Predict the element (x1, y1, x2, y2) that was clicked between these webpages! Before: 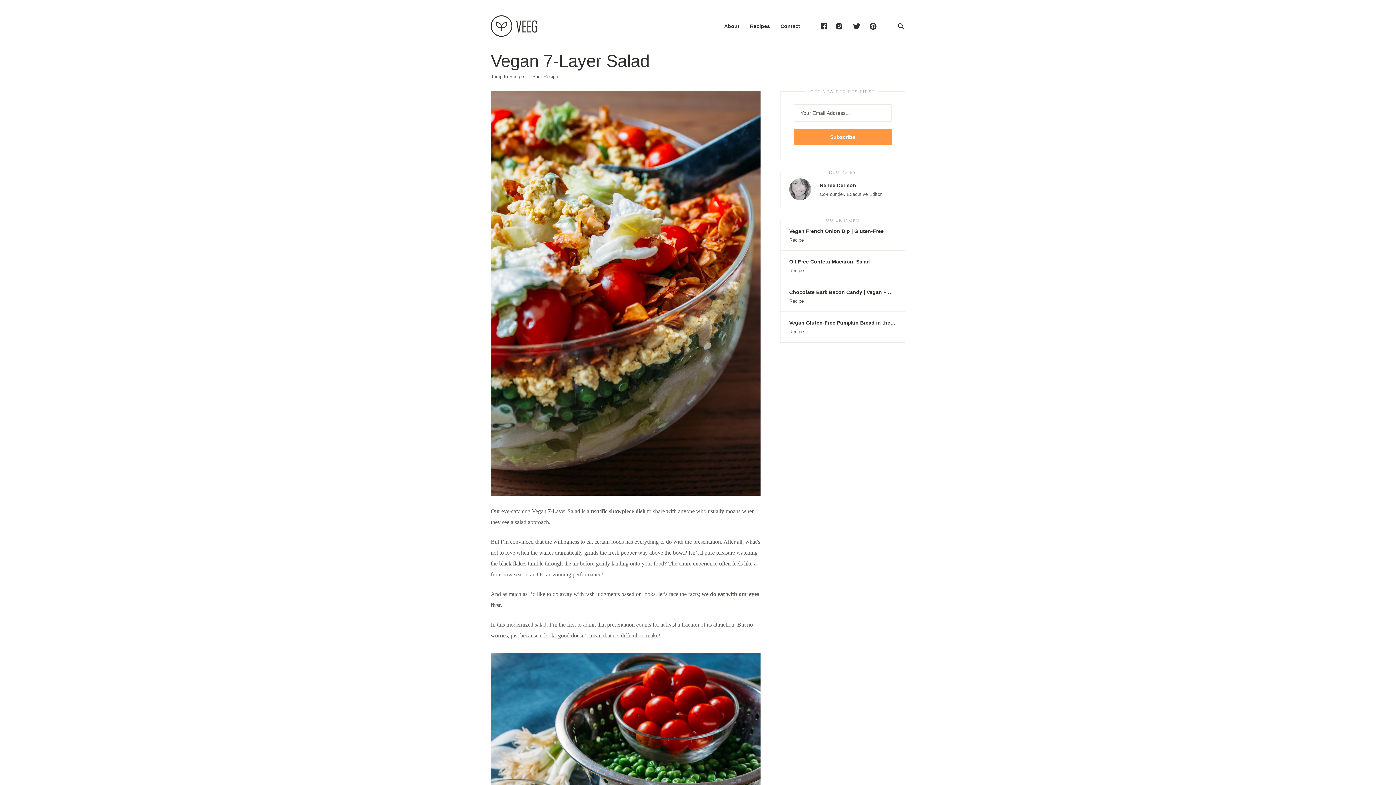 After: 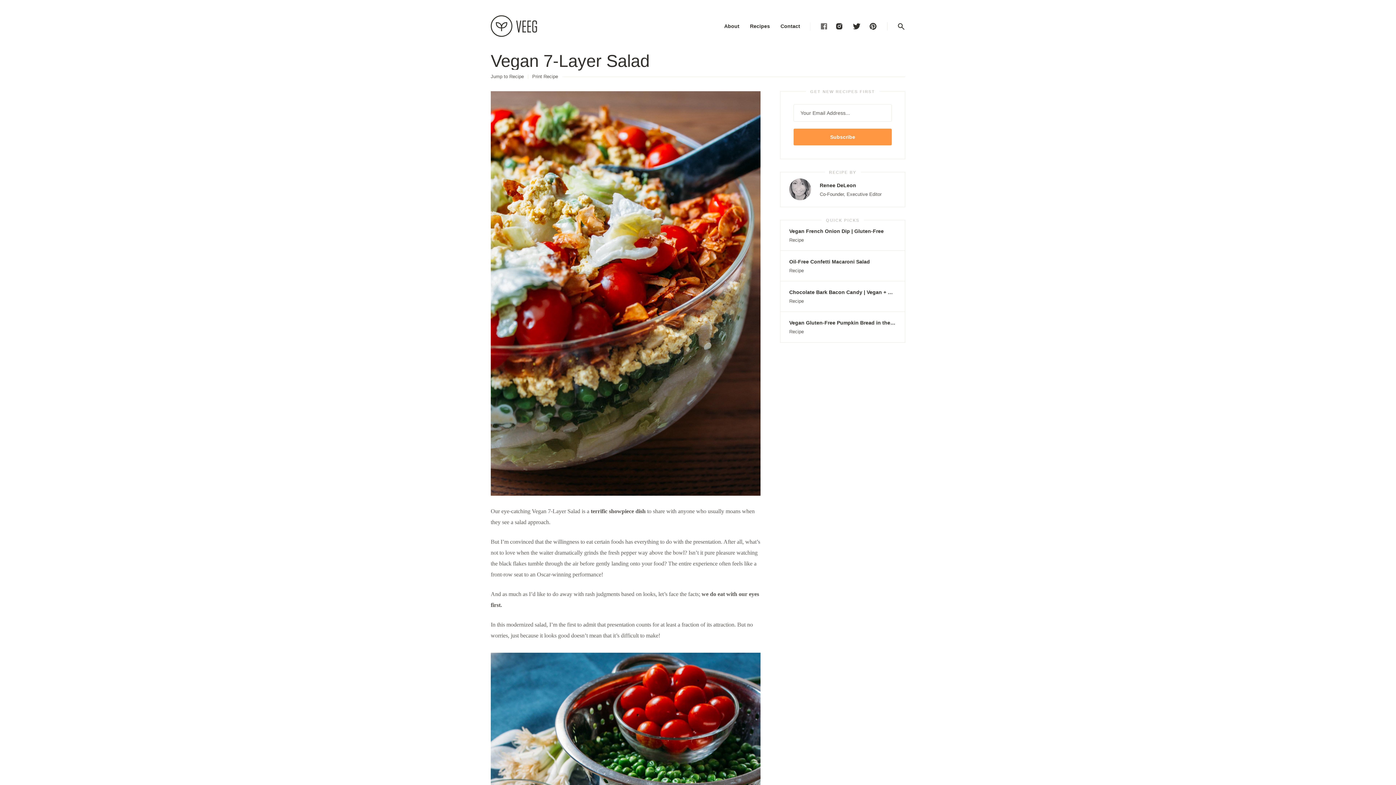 Action: bbox: (820, 22, 828, 30) label: 
